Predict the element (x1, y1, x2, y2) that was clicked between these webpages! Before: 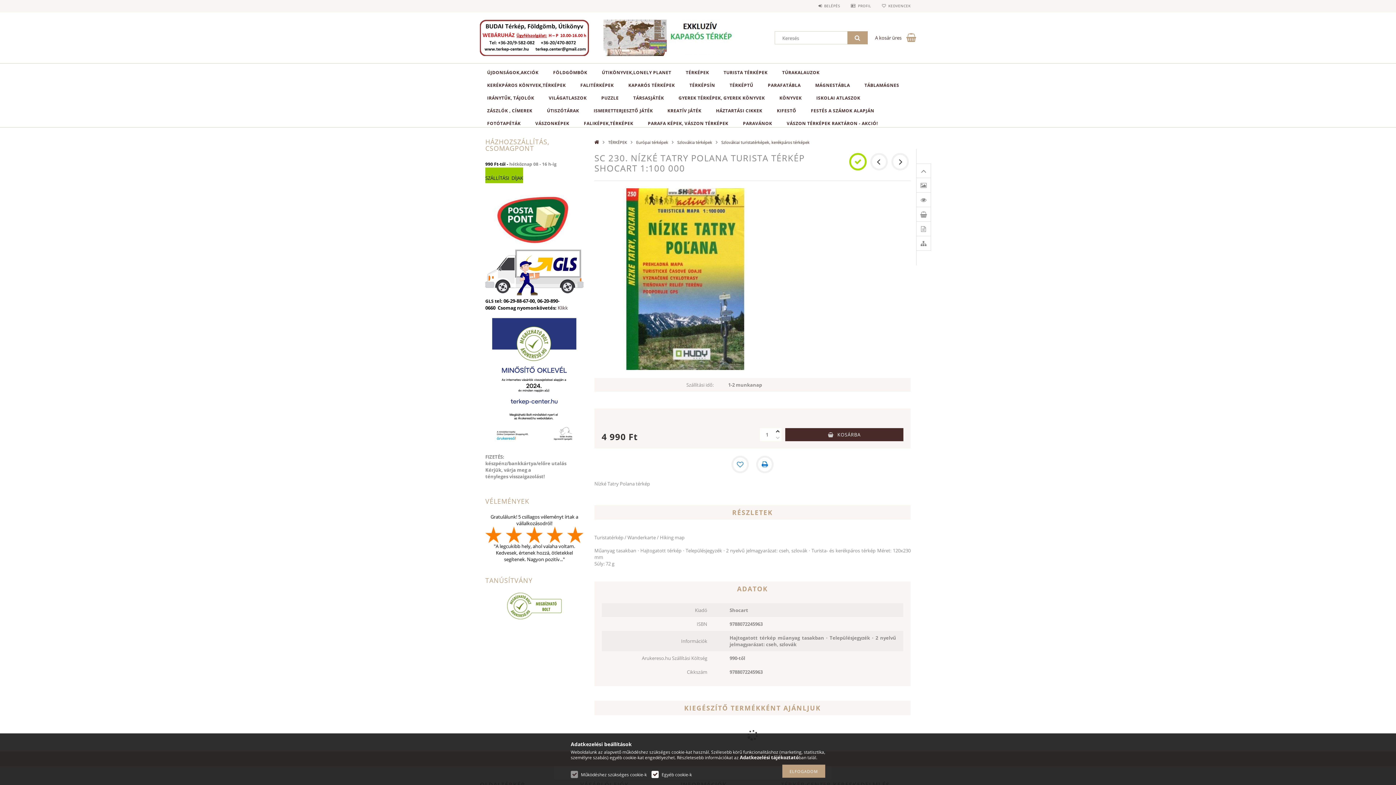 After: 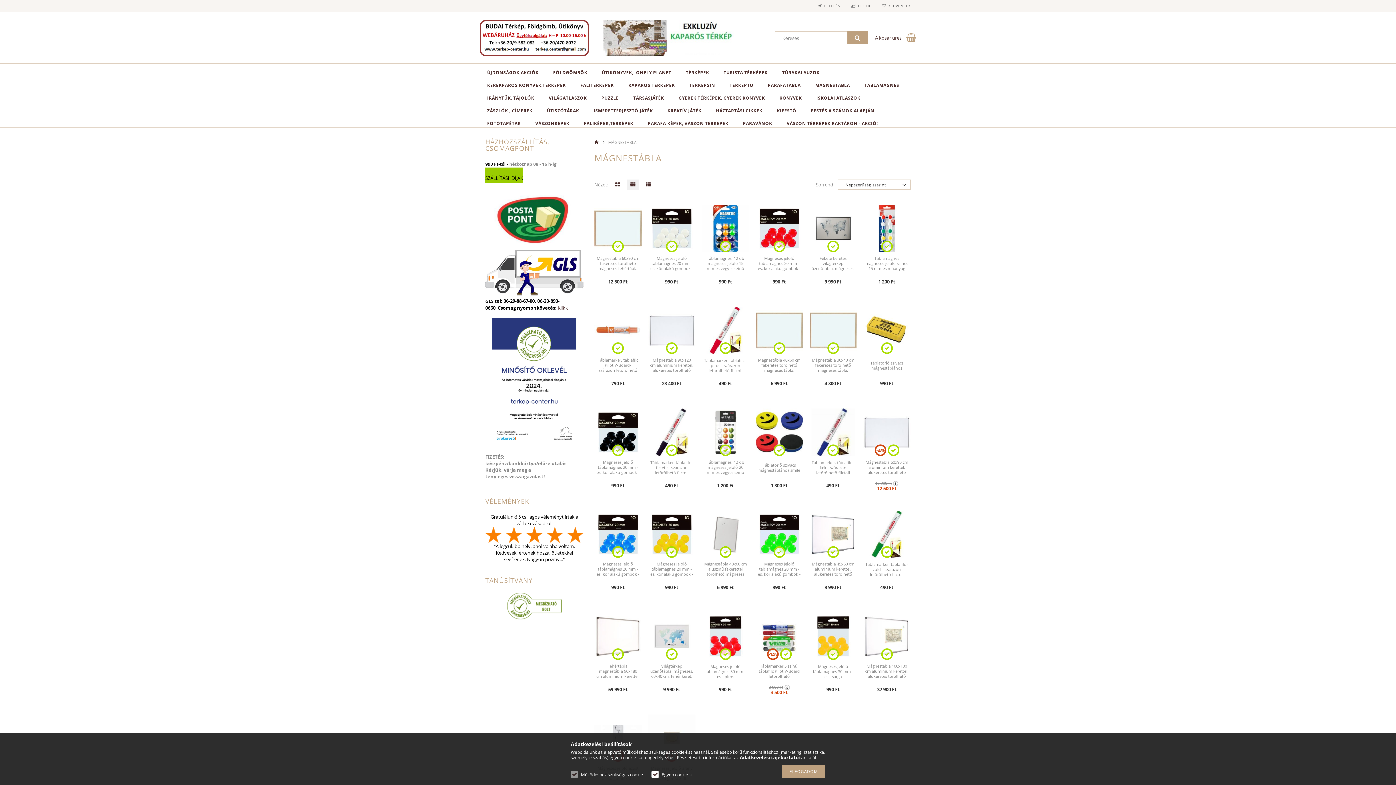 Action: label: MÁGNESTÁBLA bbox: (808, 76, 857, 89)